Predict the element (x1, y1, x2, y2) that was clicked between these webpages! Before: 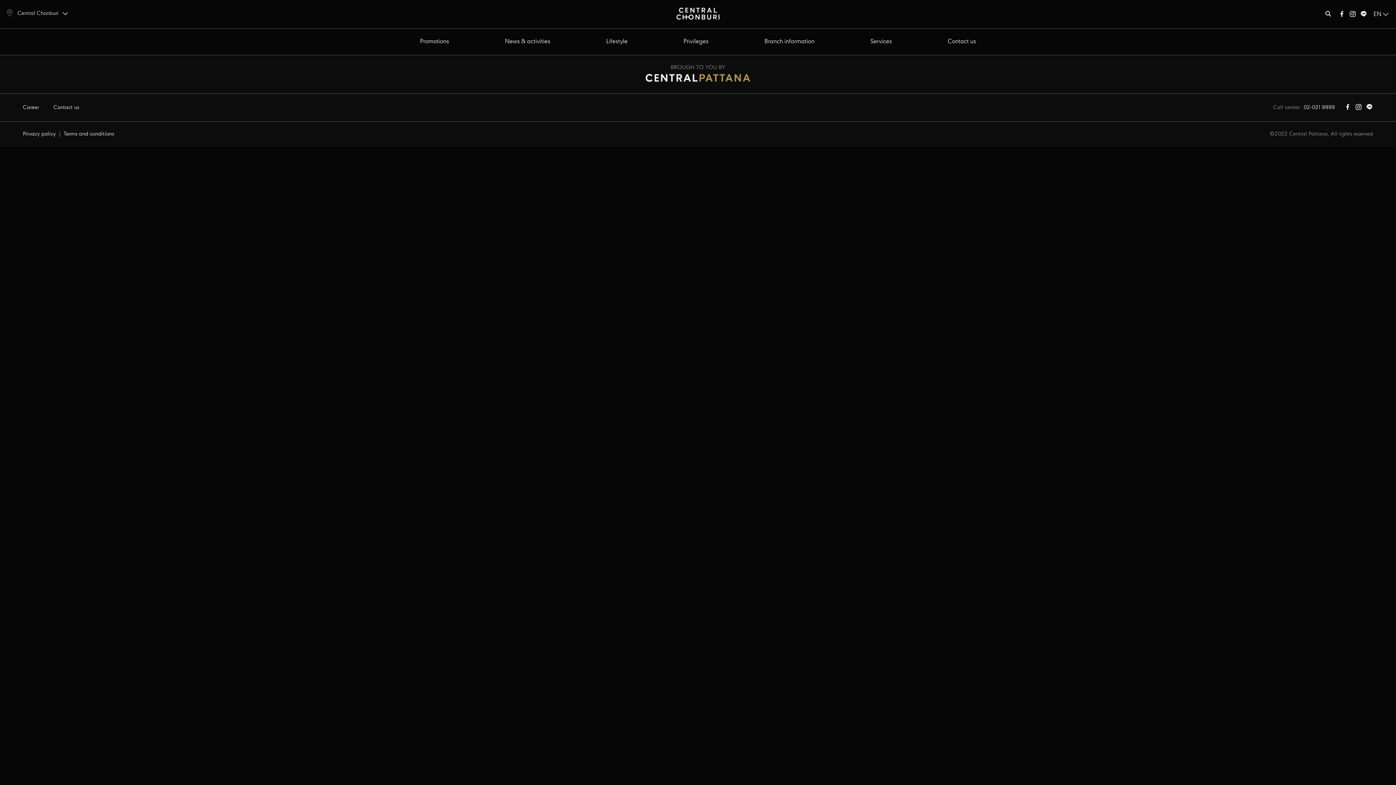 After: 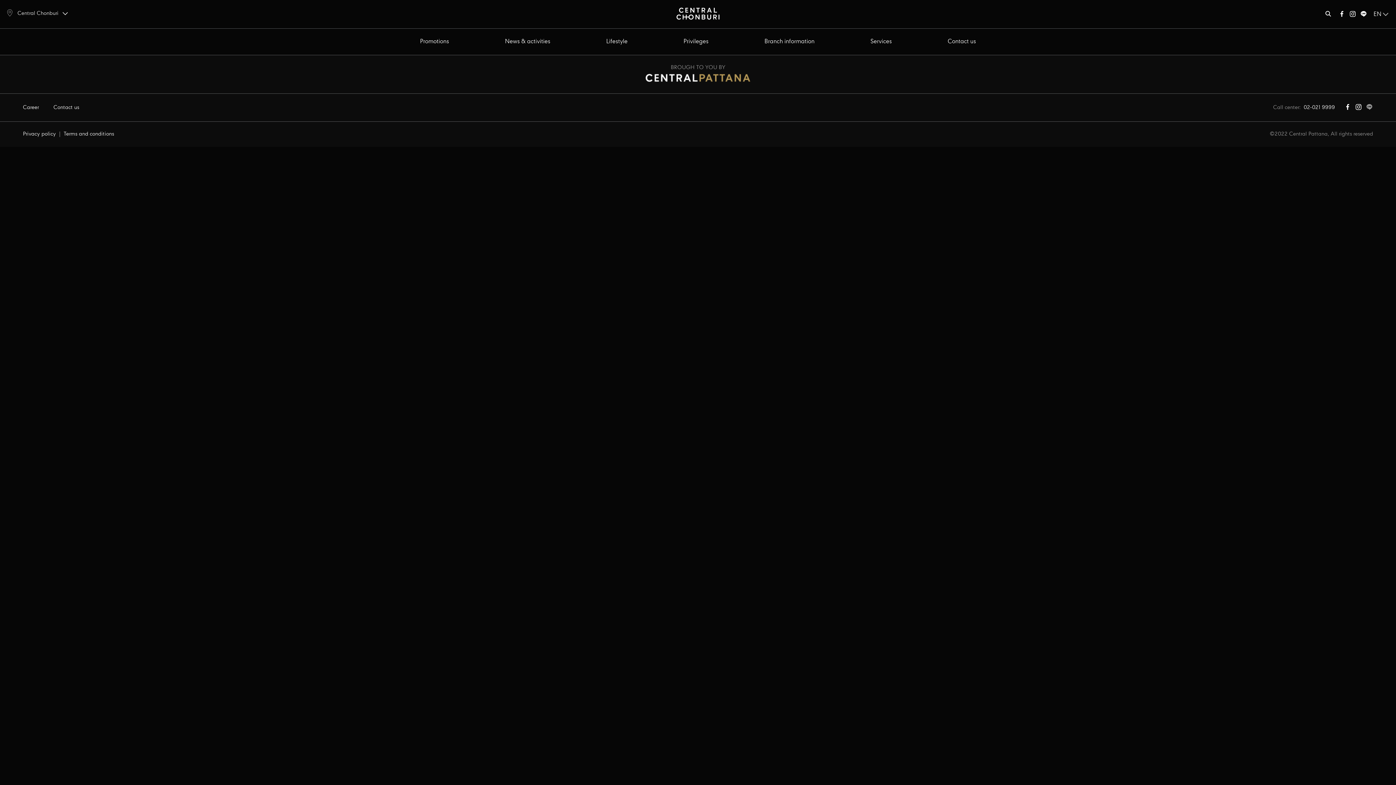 Action: bbox: (1366, 104, 1373, 112)